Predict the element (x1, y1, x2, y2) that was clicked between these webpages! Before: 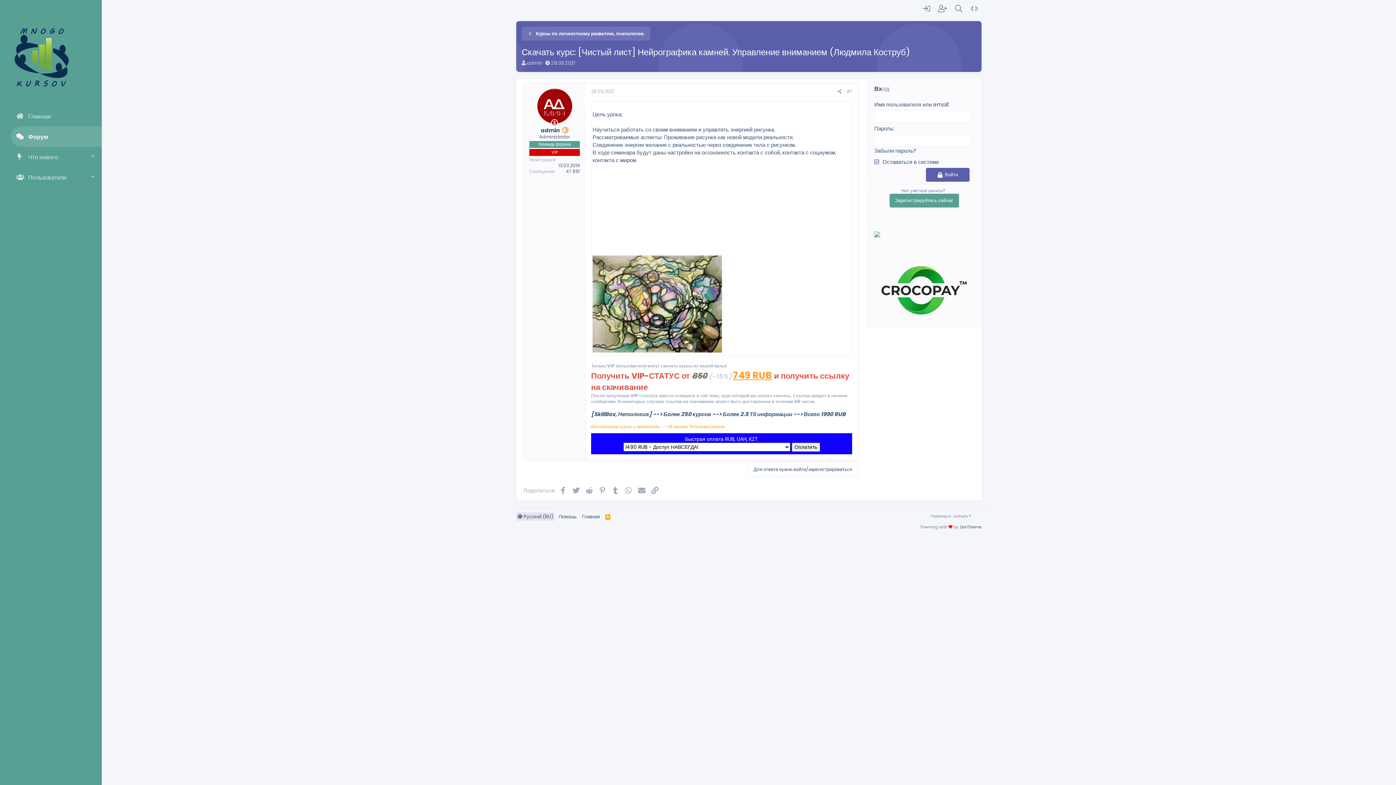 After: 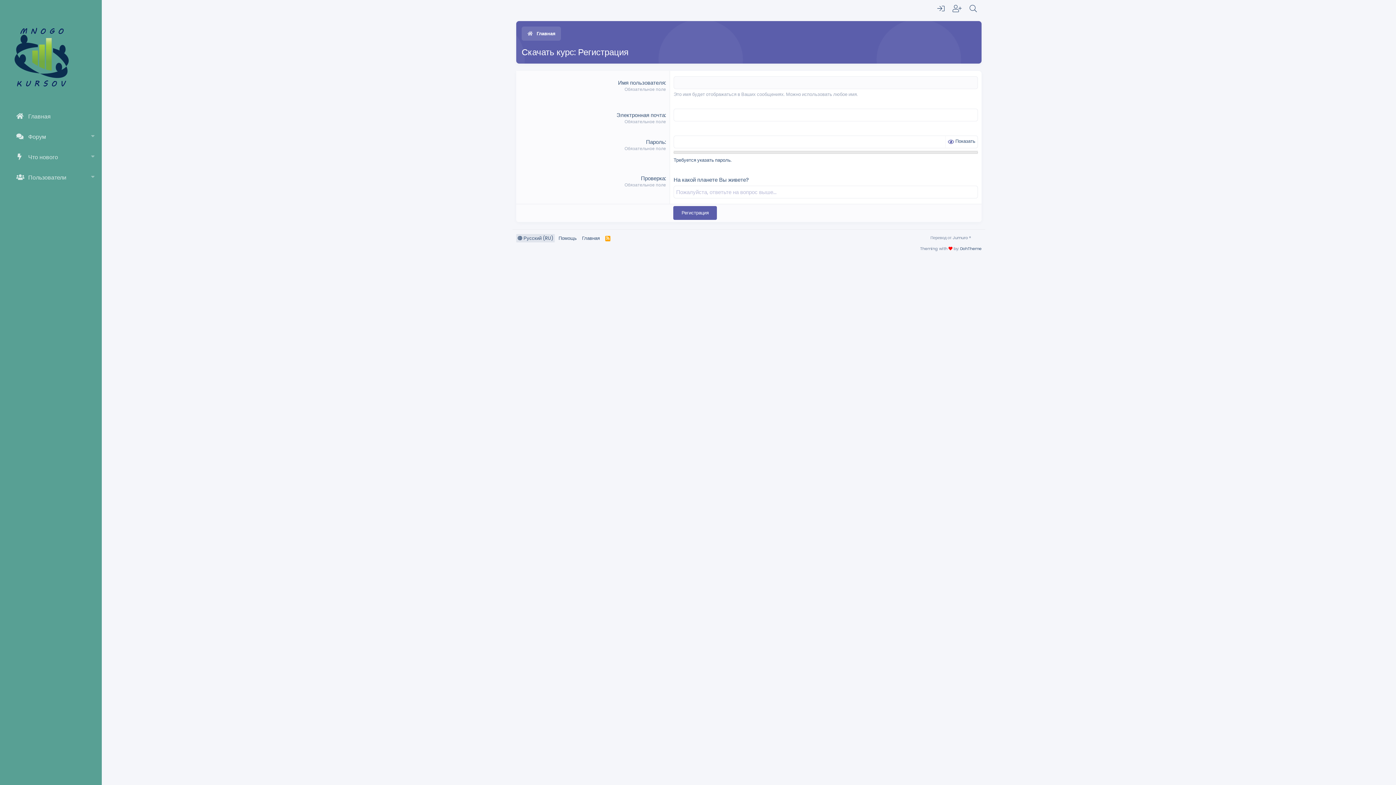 Action: bbox: (889, 193, 959, 207) label: Зарегистрируйтесь сейчас